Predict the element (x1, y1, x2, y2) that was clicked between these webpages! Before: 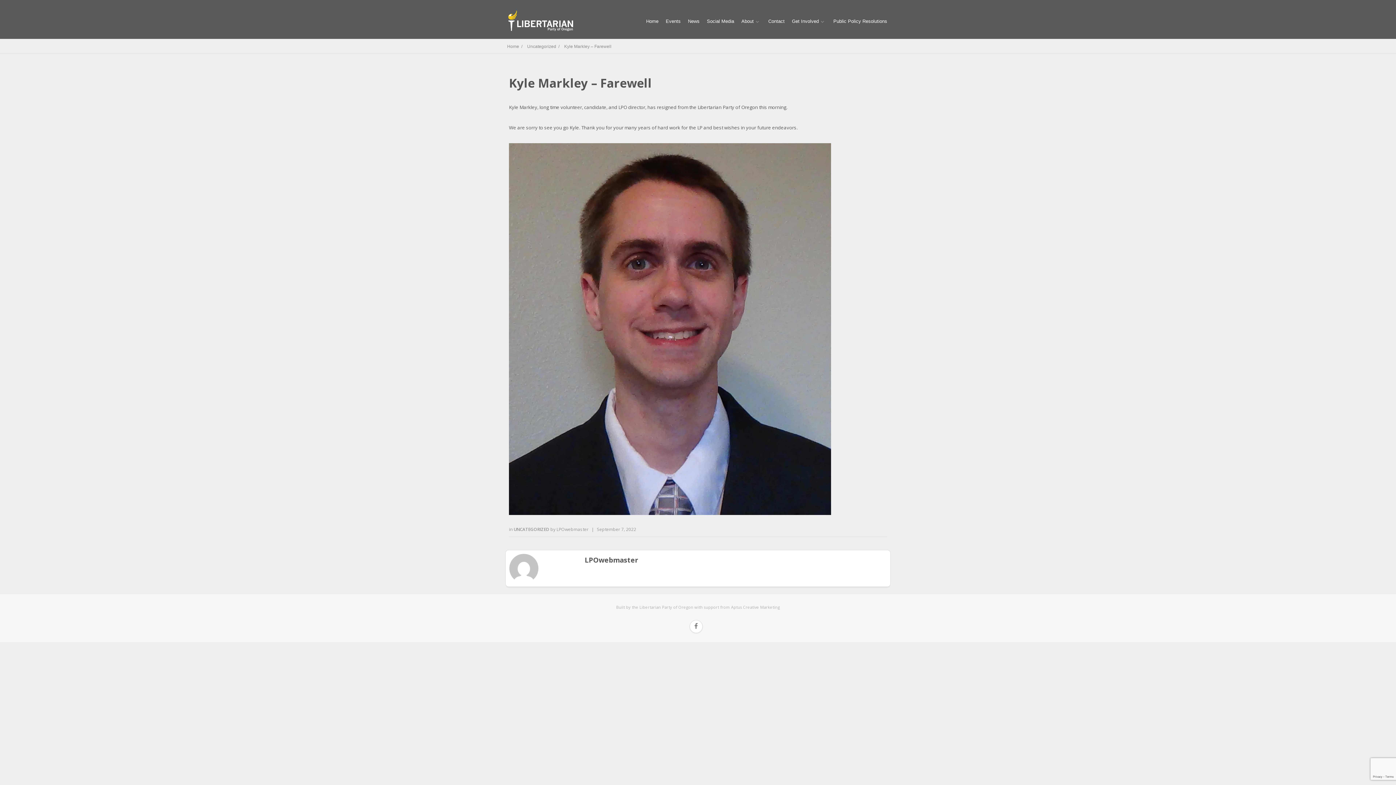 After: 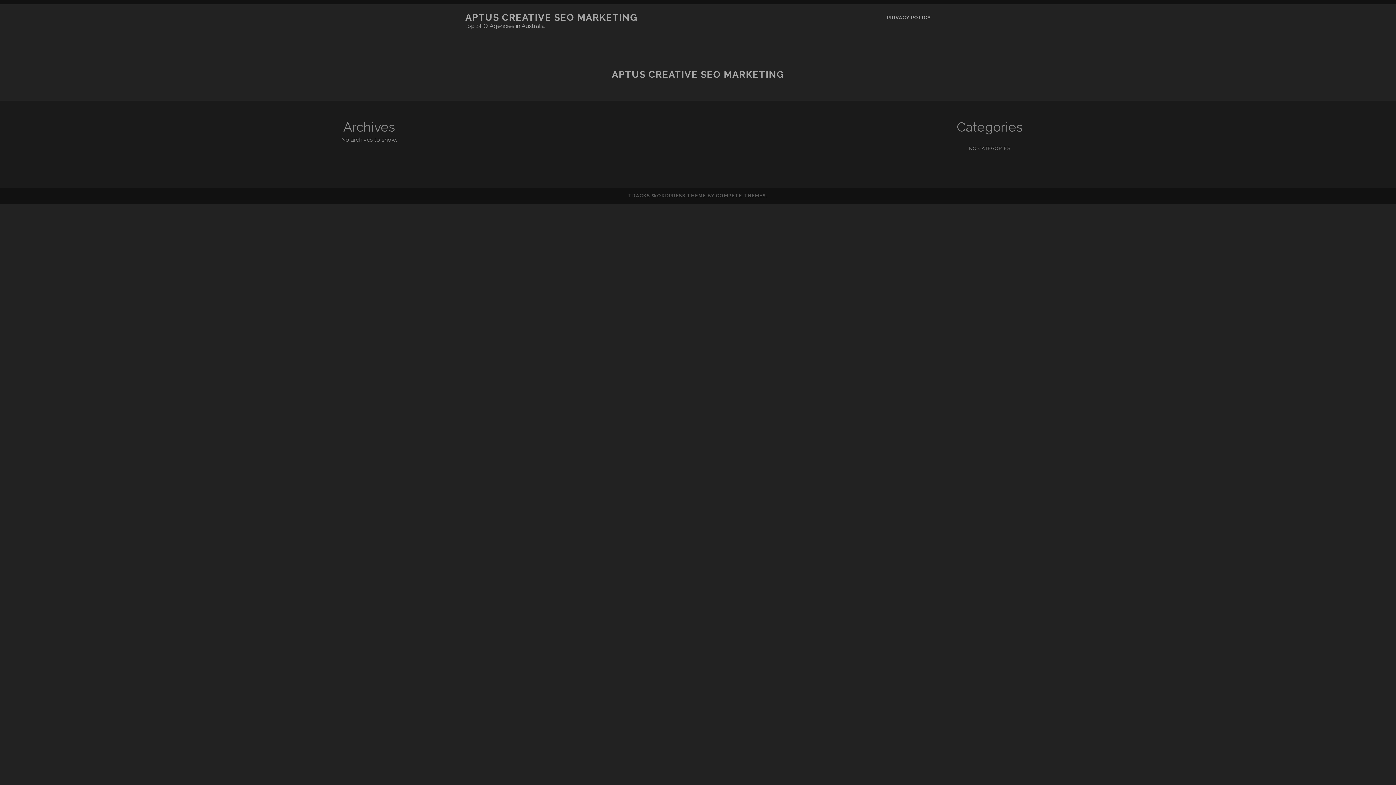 Action: label: Aptus Creative Marketing bbox: (731, 604, 780, 610)